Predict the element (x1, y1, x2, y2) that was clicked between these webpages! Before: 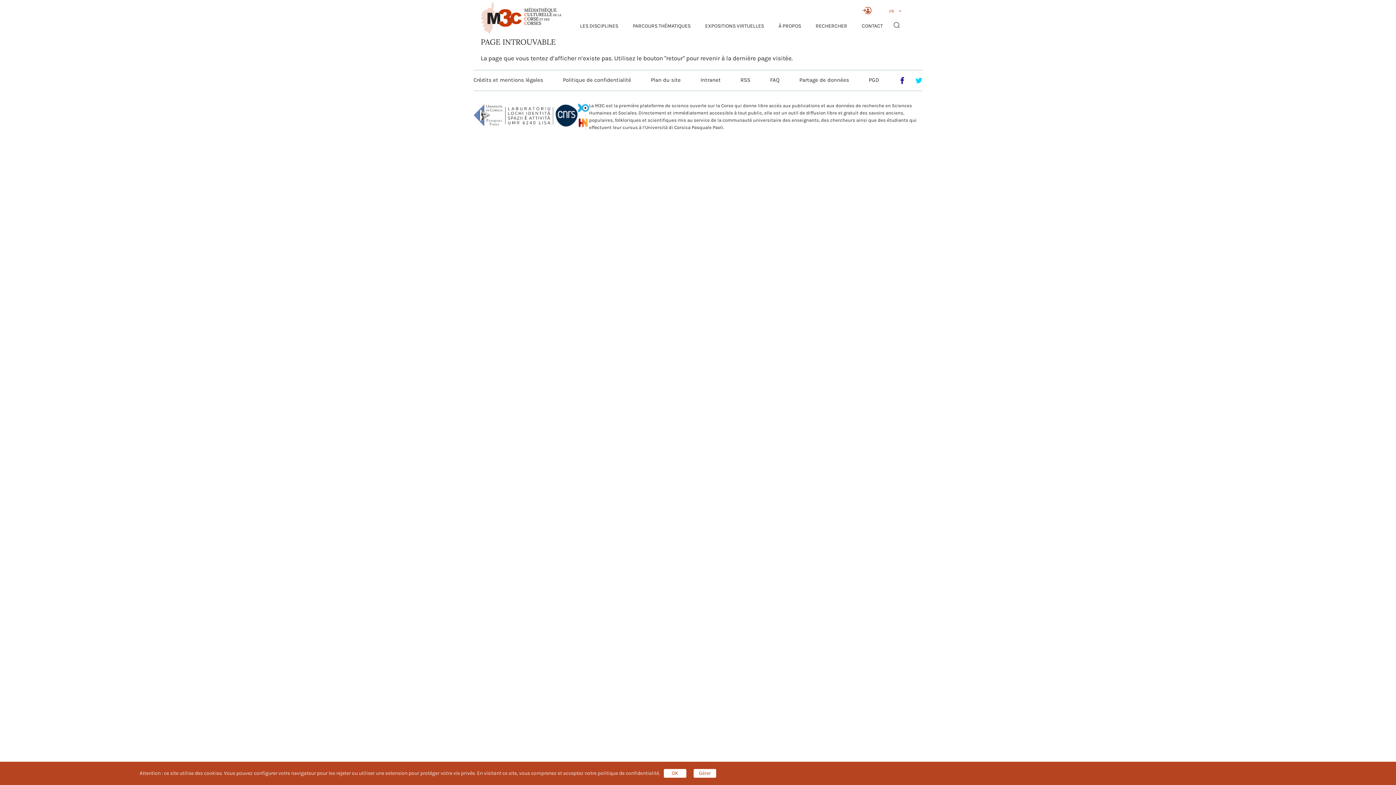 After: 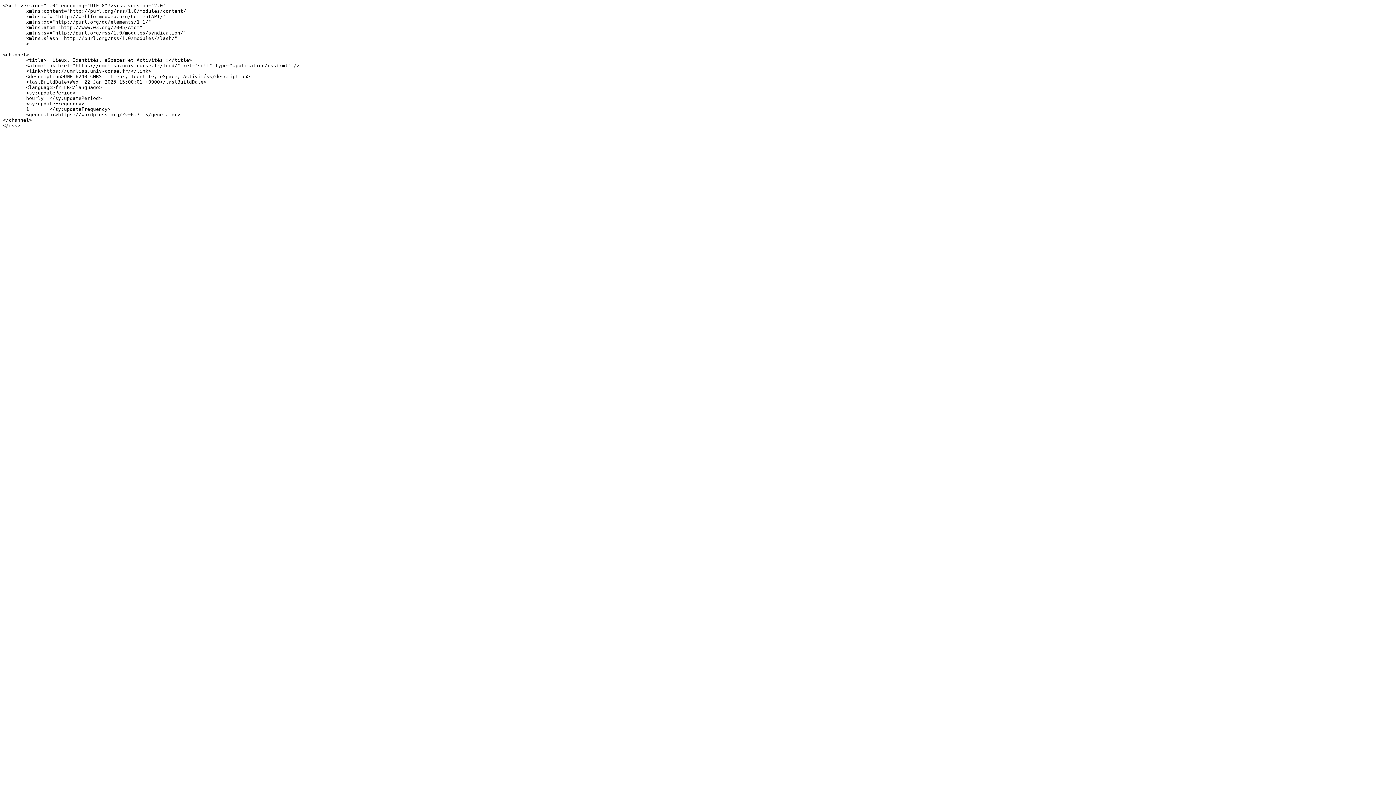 Action: label: RSS bbox: (740, 76, 750, 83)